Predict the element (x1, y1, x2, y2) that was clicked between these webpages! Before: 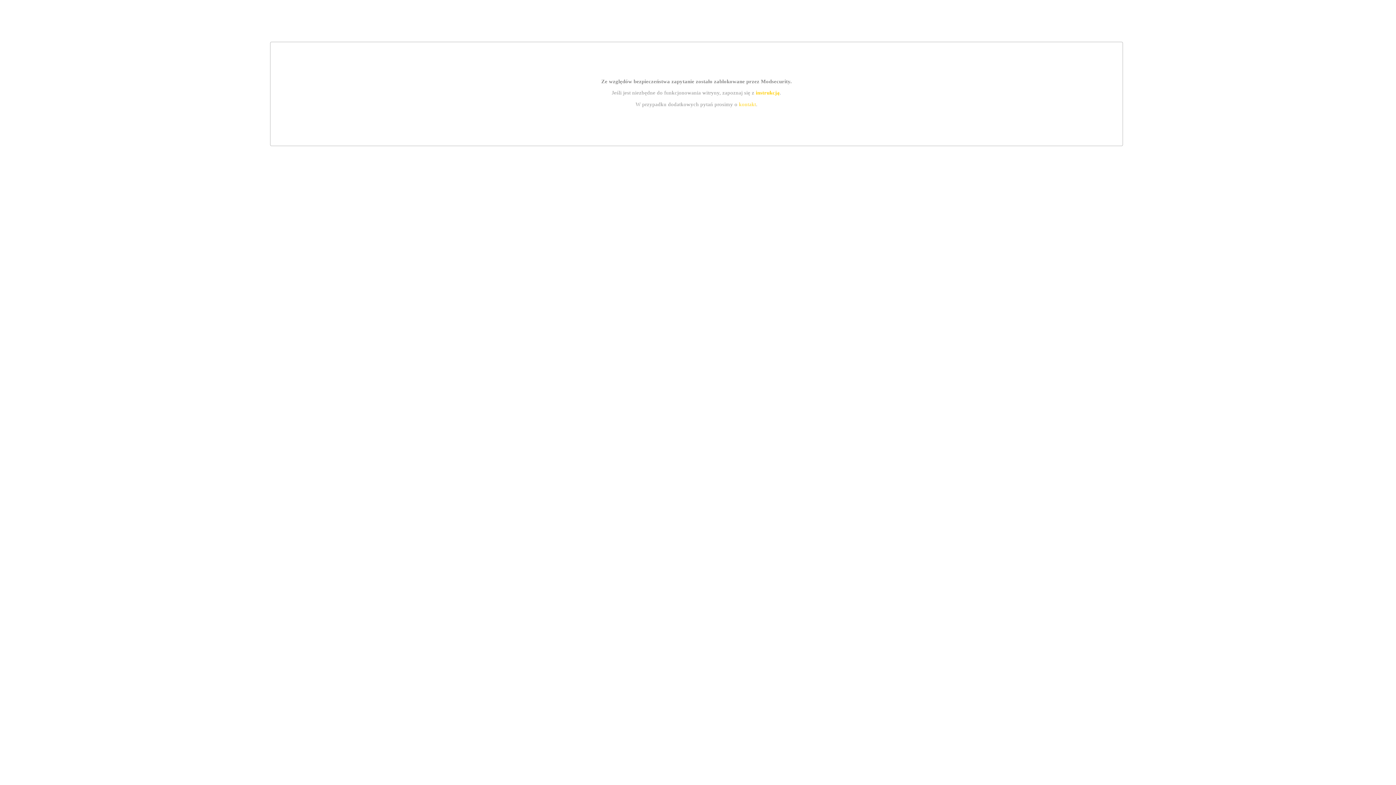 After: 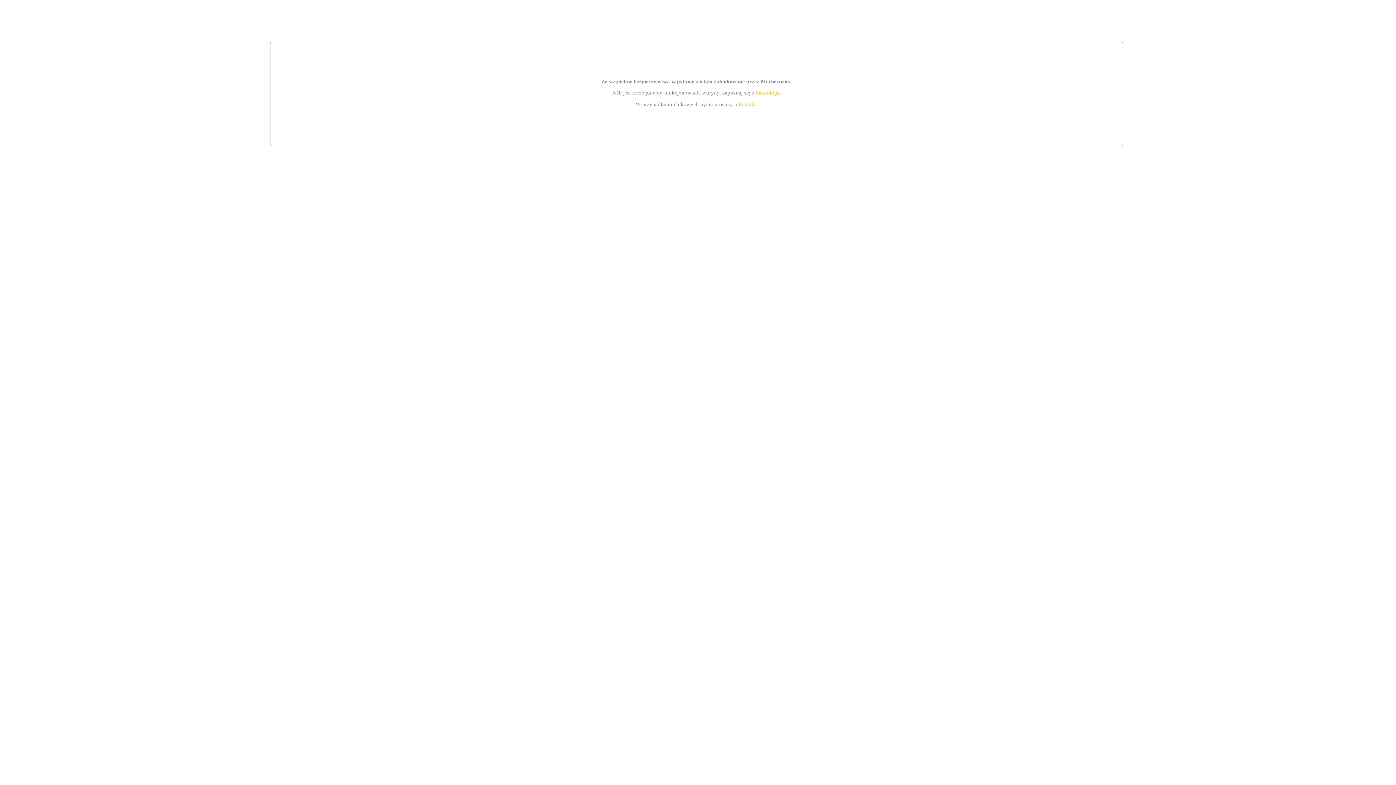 Action: label: kontakt bbox: (739, 101, 756, 107)